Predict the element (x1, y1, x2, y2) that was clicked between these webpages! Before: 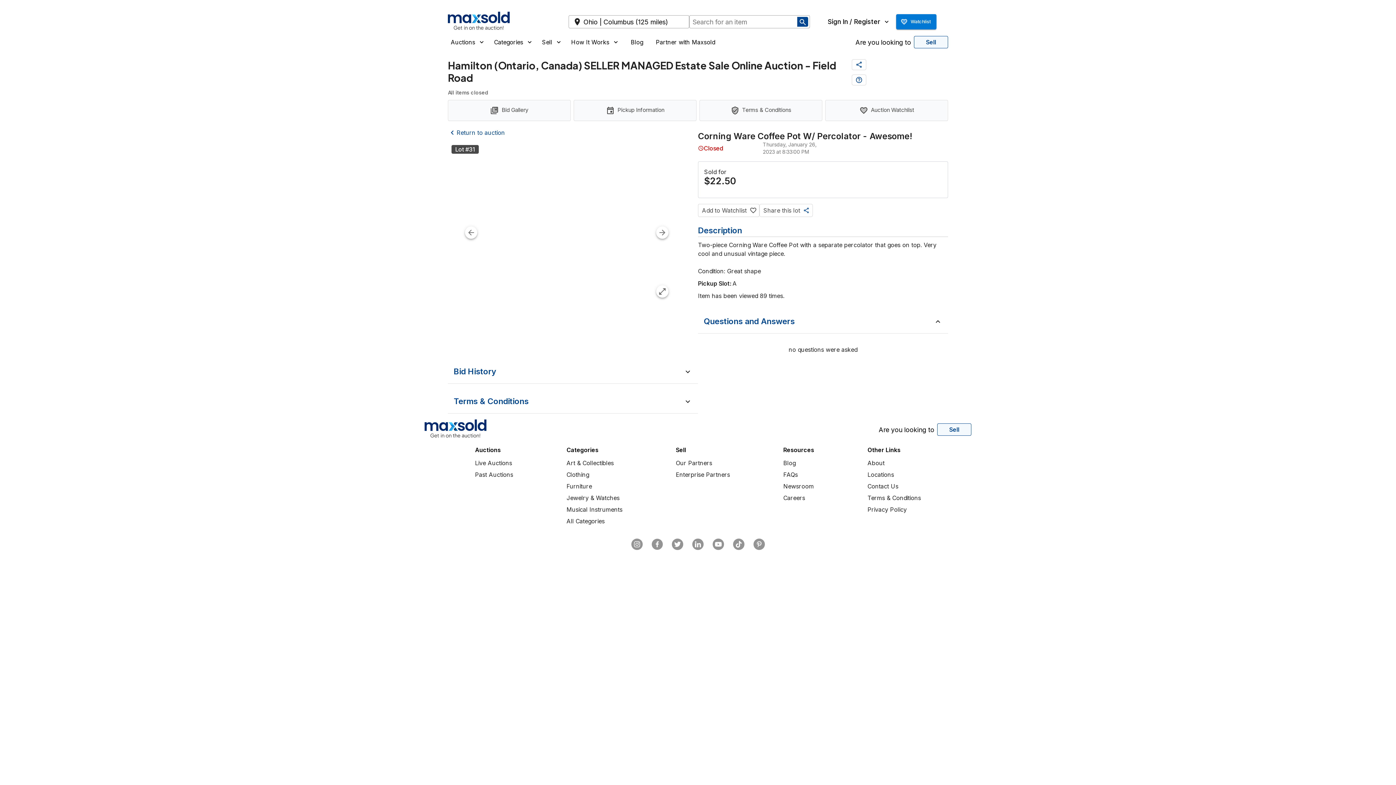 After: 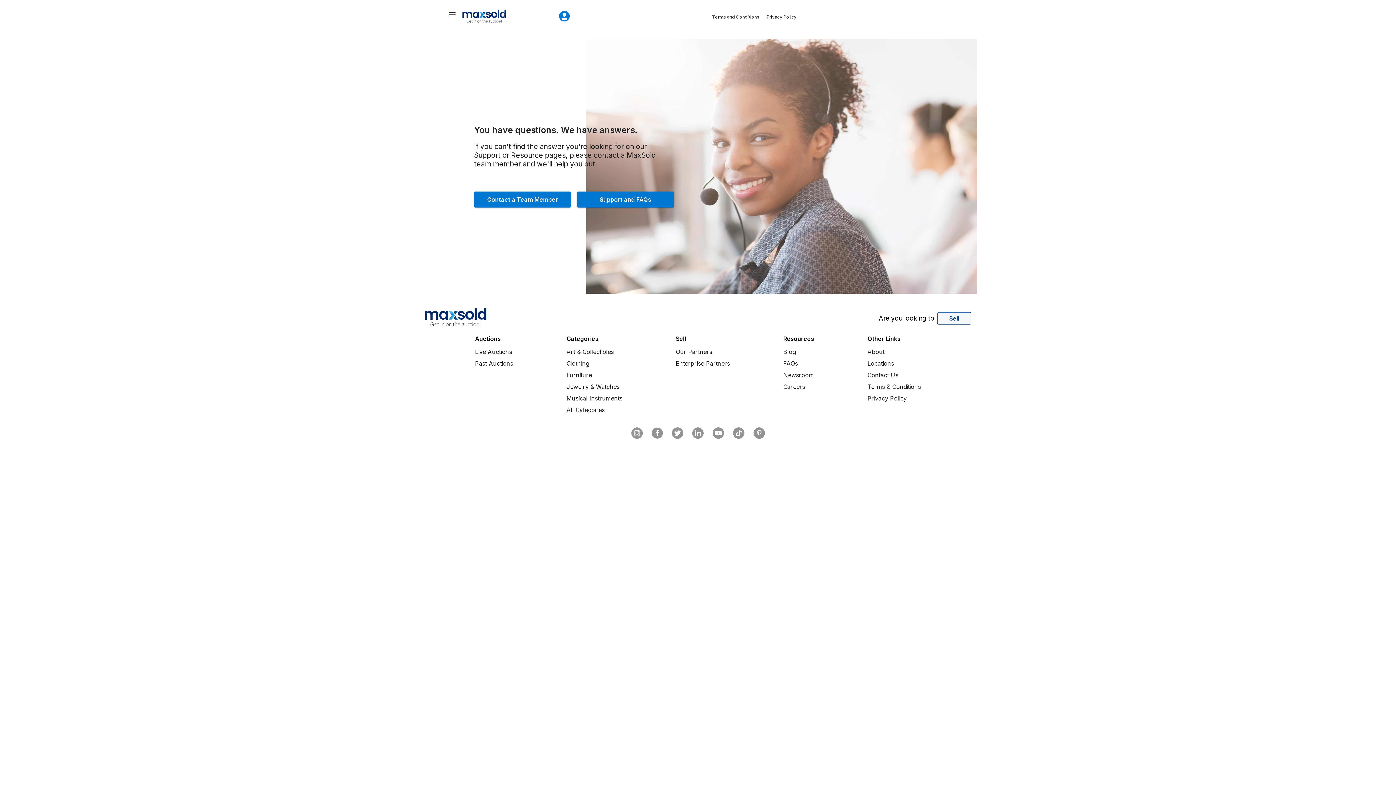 Action: label: FAQs bbox: (780, 469, 817, 480)